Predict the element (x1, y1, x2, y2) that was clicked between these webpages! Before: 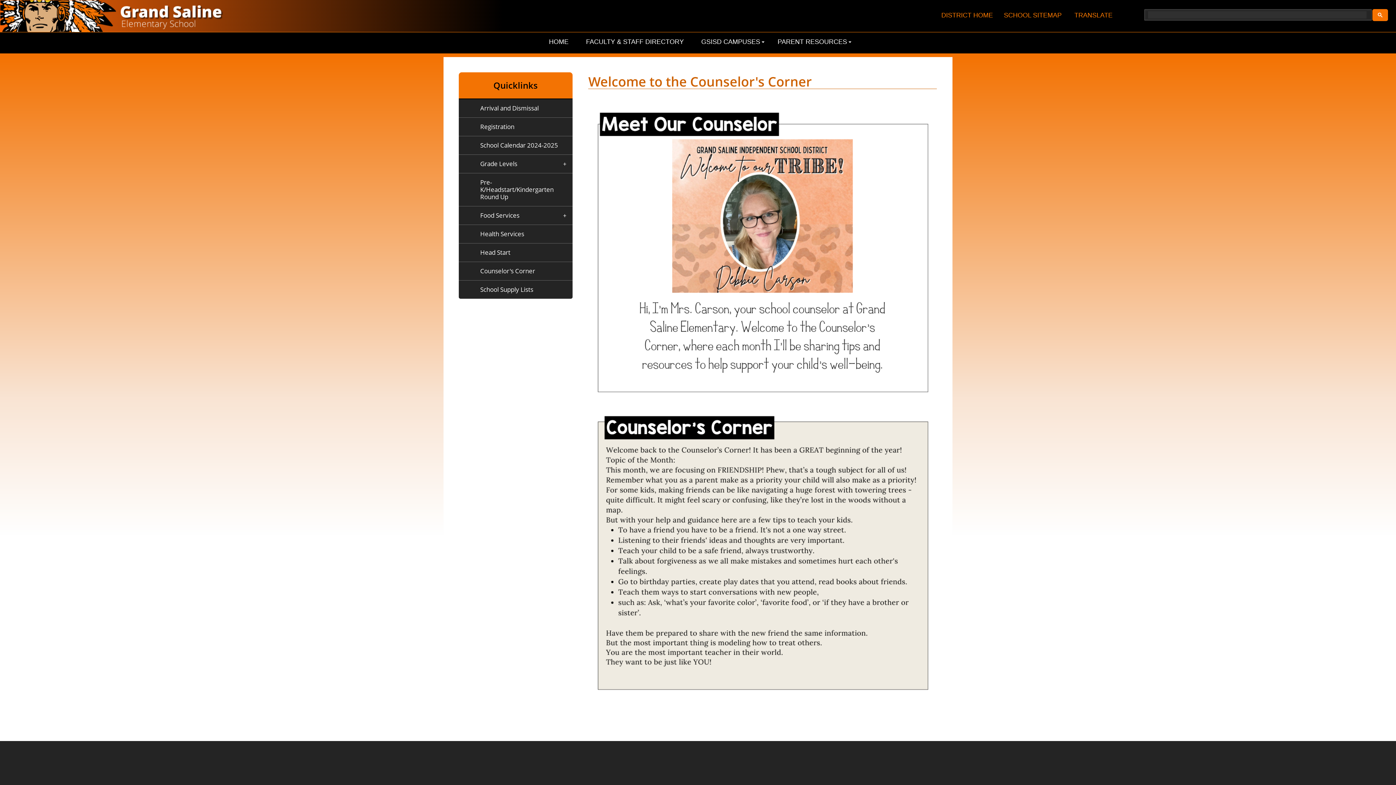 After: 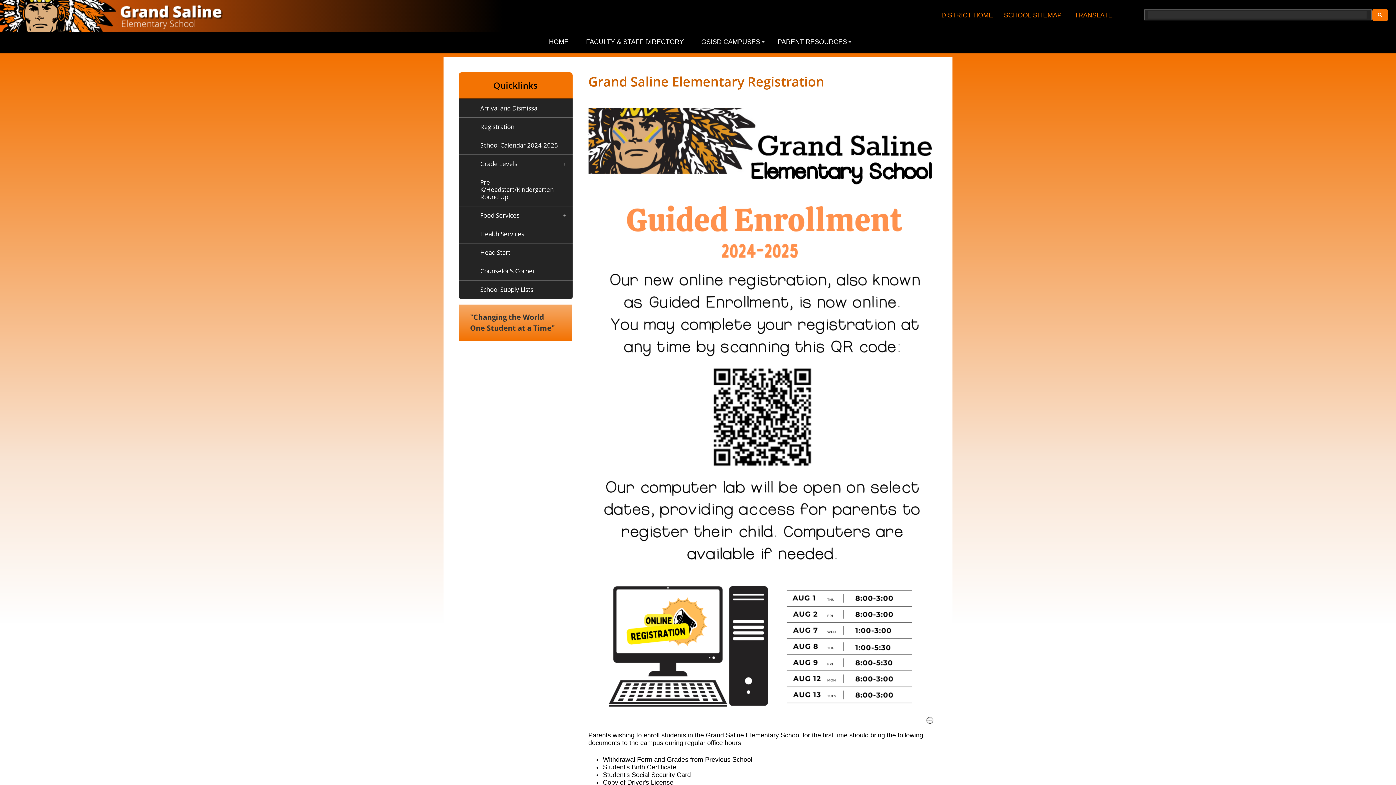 Action: label: Registration bbox: (458, 117, 572, 136)